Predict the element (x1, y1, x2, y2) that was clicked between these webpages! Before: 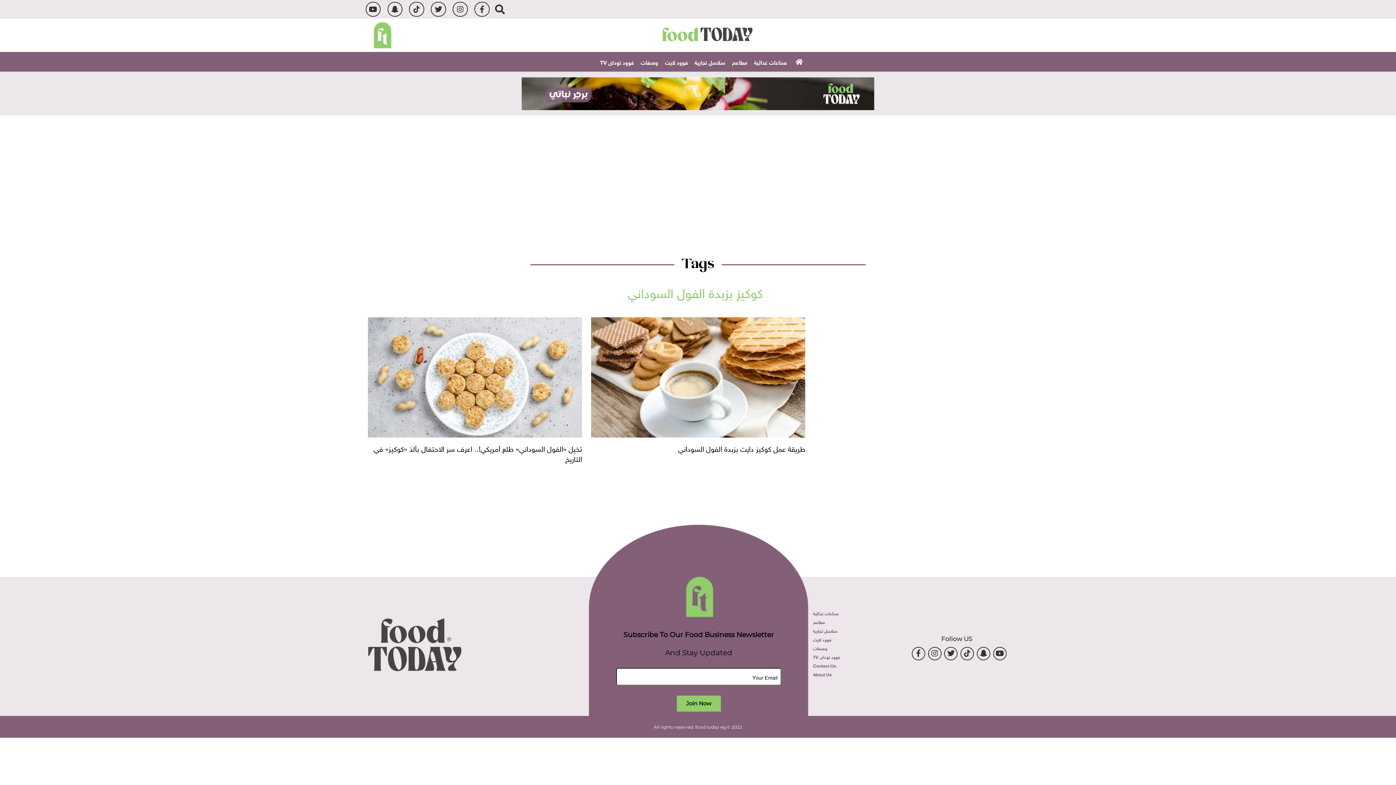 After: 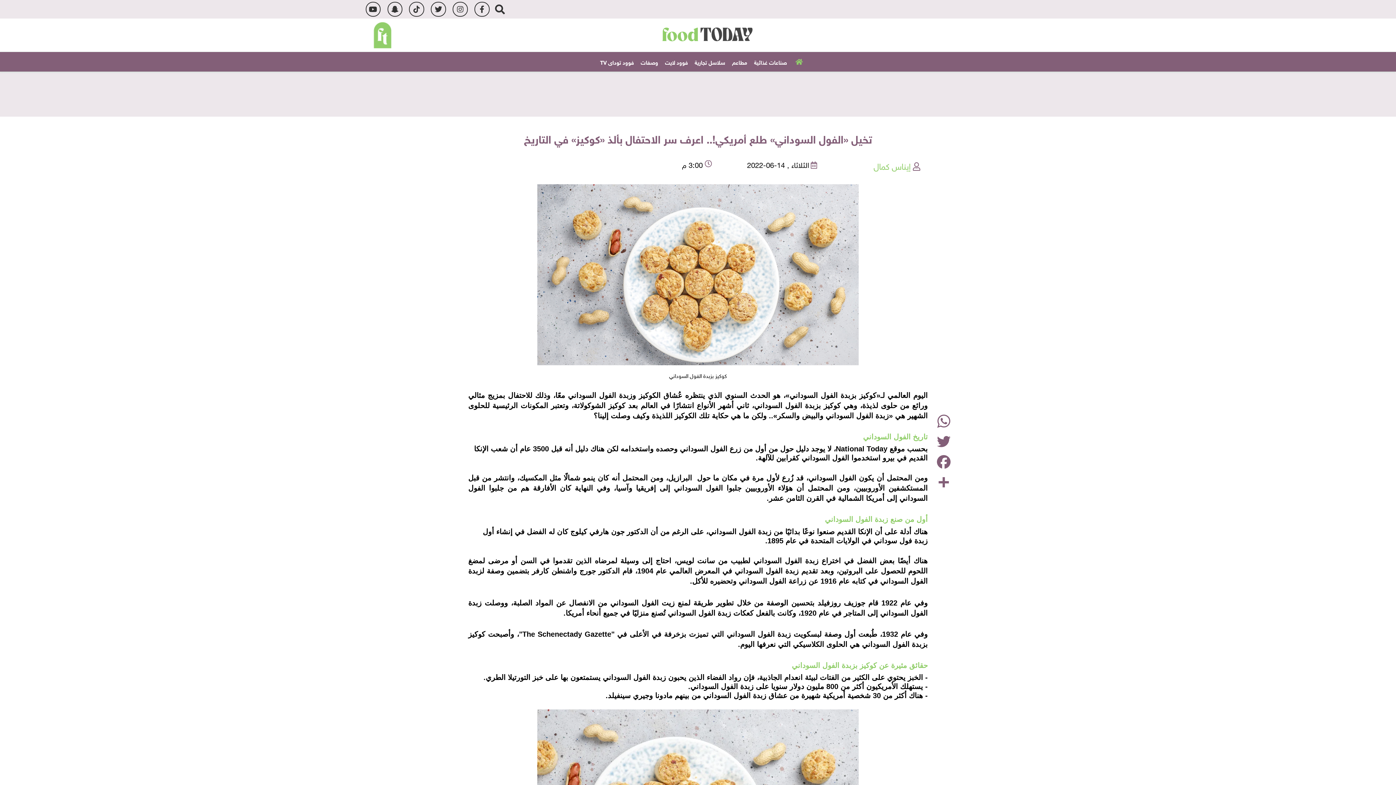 Action: bbox: (367, 441, 582, 466) label: تخيل «الفول السوداني» طلع أمريكي!.. اعرف سر الاحتفال بألذ «كوكيز» في التاريخ